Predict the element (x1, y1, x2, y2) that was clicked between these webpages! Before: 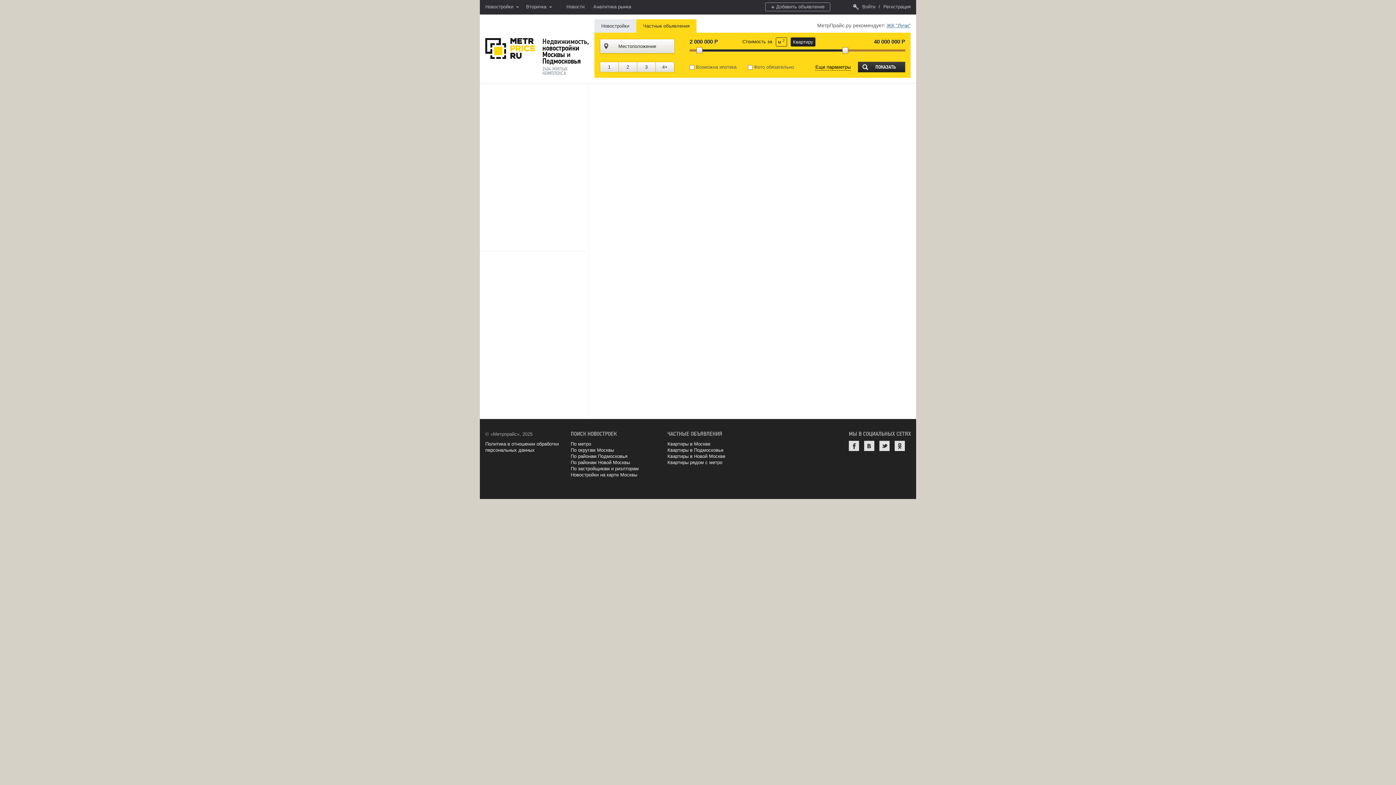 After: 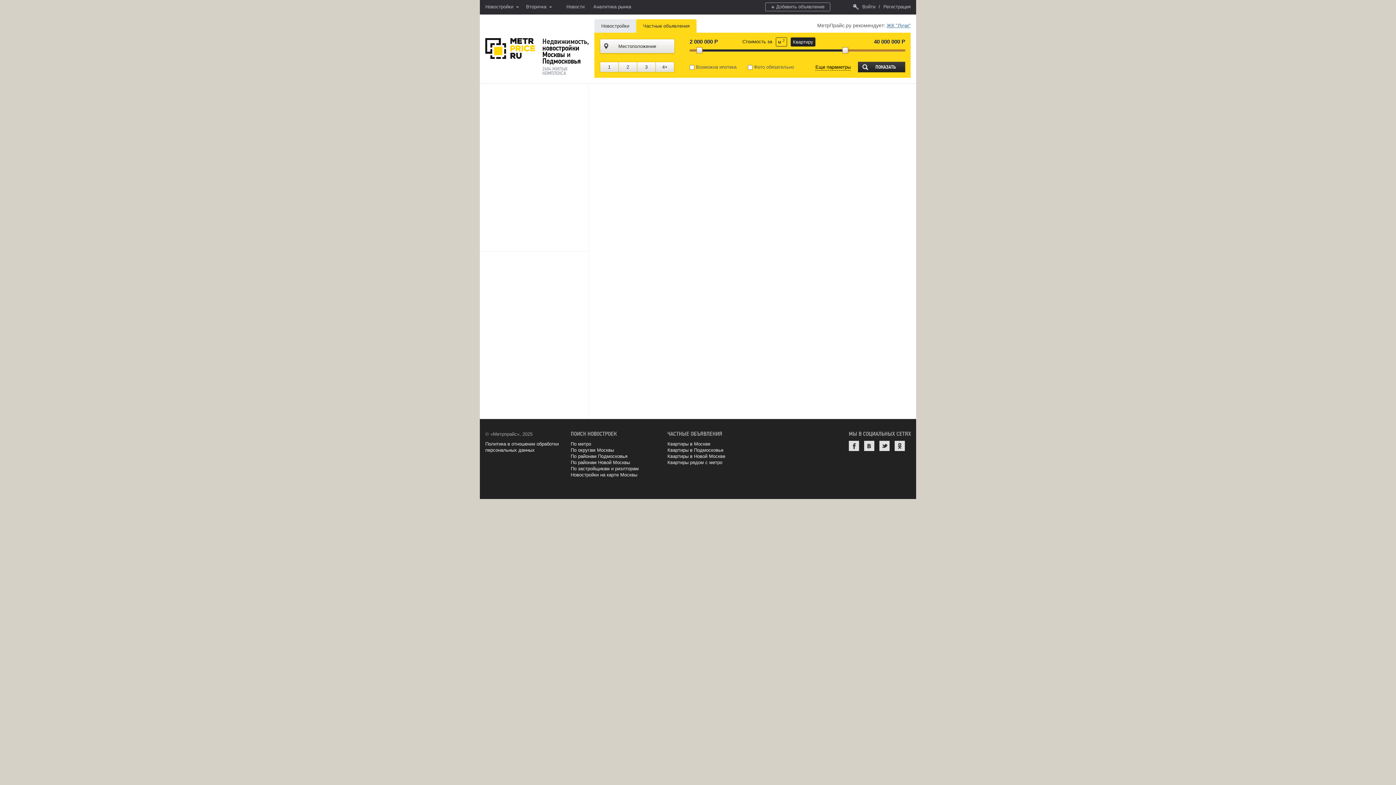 Action: bbox: (776, 37, 787, 46) label: м 2